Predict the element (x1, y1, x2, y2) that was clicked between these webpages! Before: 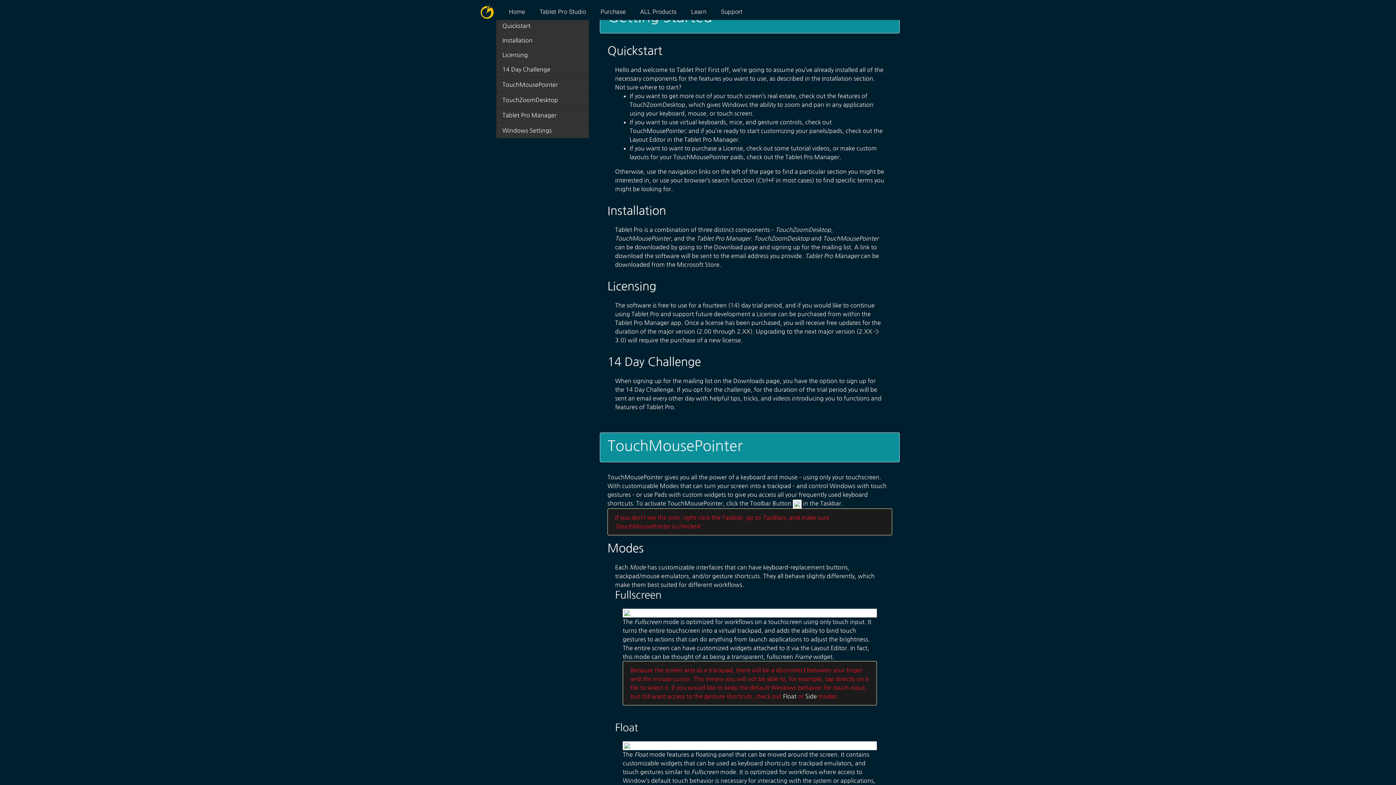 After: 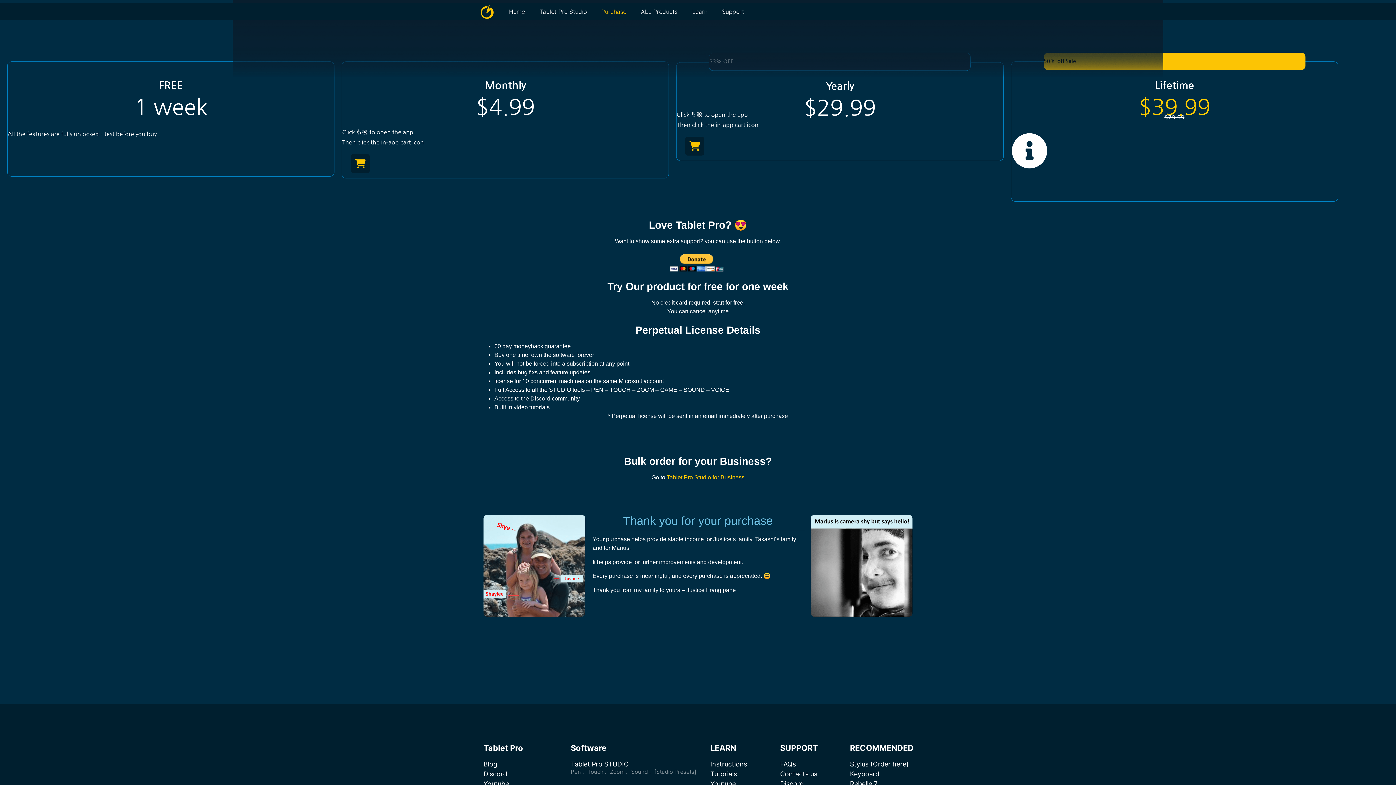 Action: bbox: (593, 3, 633, 19) label: Purchase